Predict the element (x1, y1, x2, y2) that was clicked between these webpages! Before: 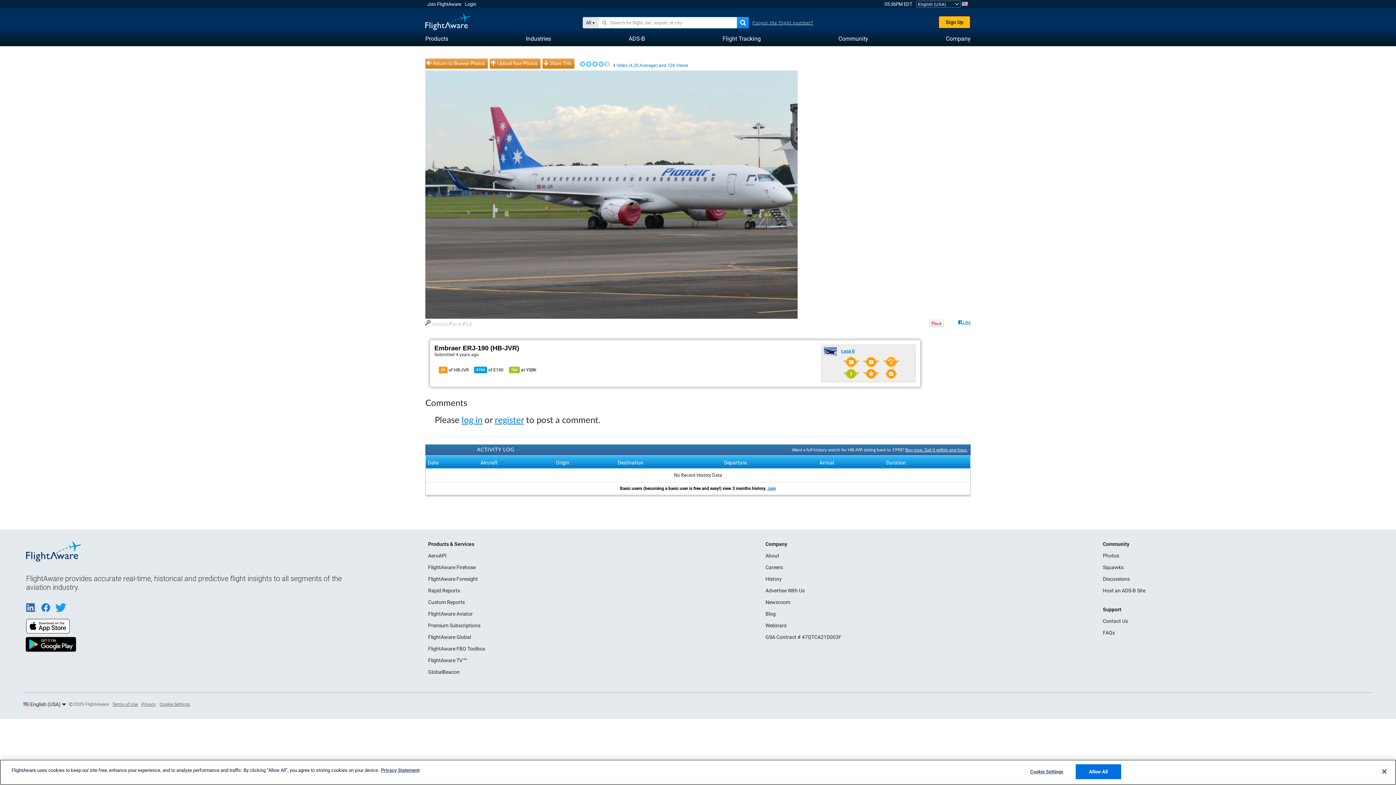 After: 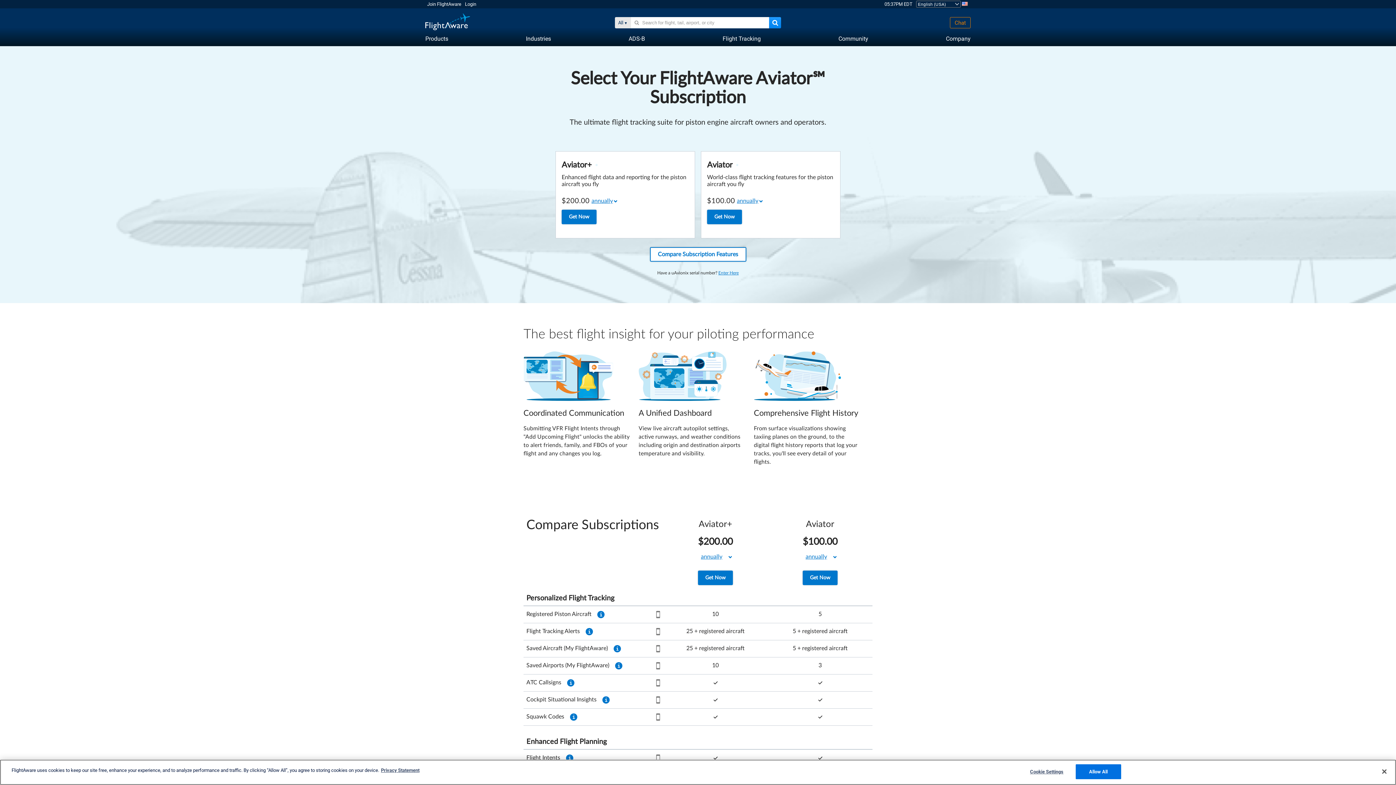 Action: bbox: (428, 611, 472, 617) label: FlightAware Aviator